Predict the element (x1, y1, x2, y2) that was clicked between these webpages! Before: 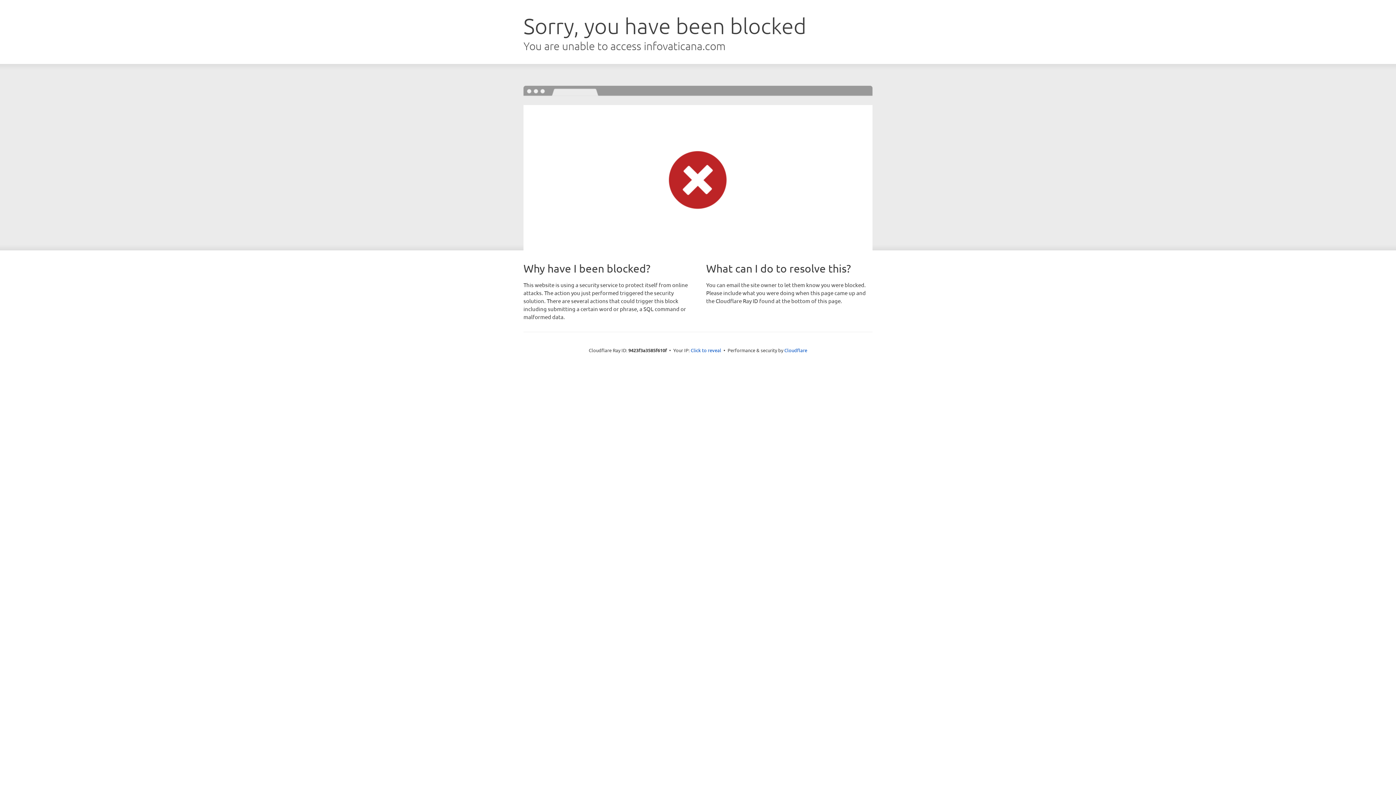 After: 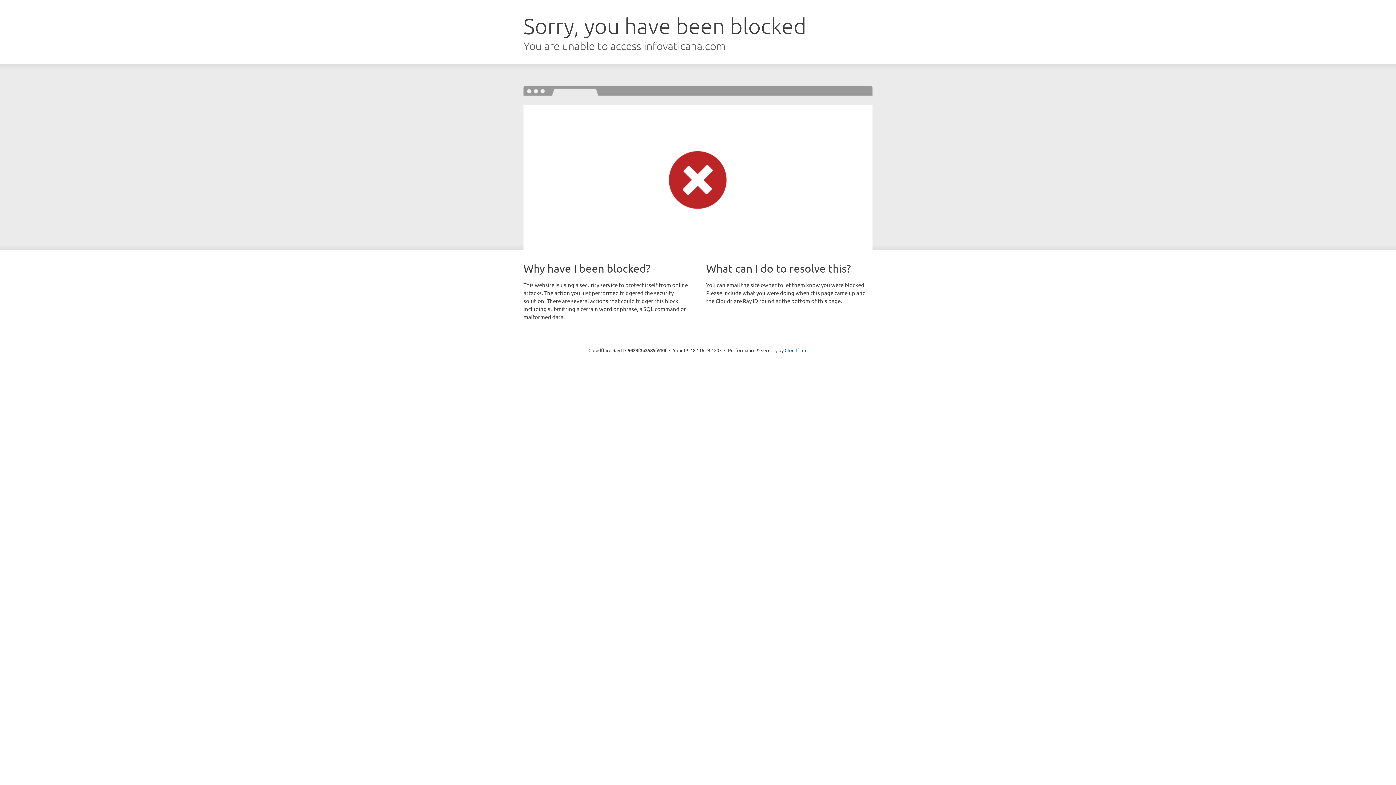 Action: bbox: (690, 346, 721, 353) label: Click to reveal